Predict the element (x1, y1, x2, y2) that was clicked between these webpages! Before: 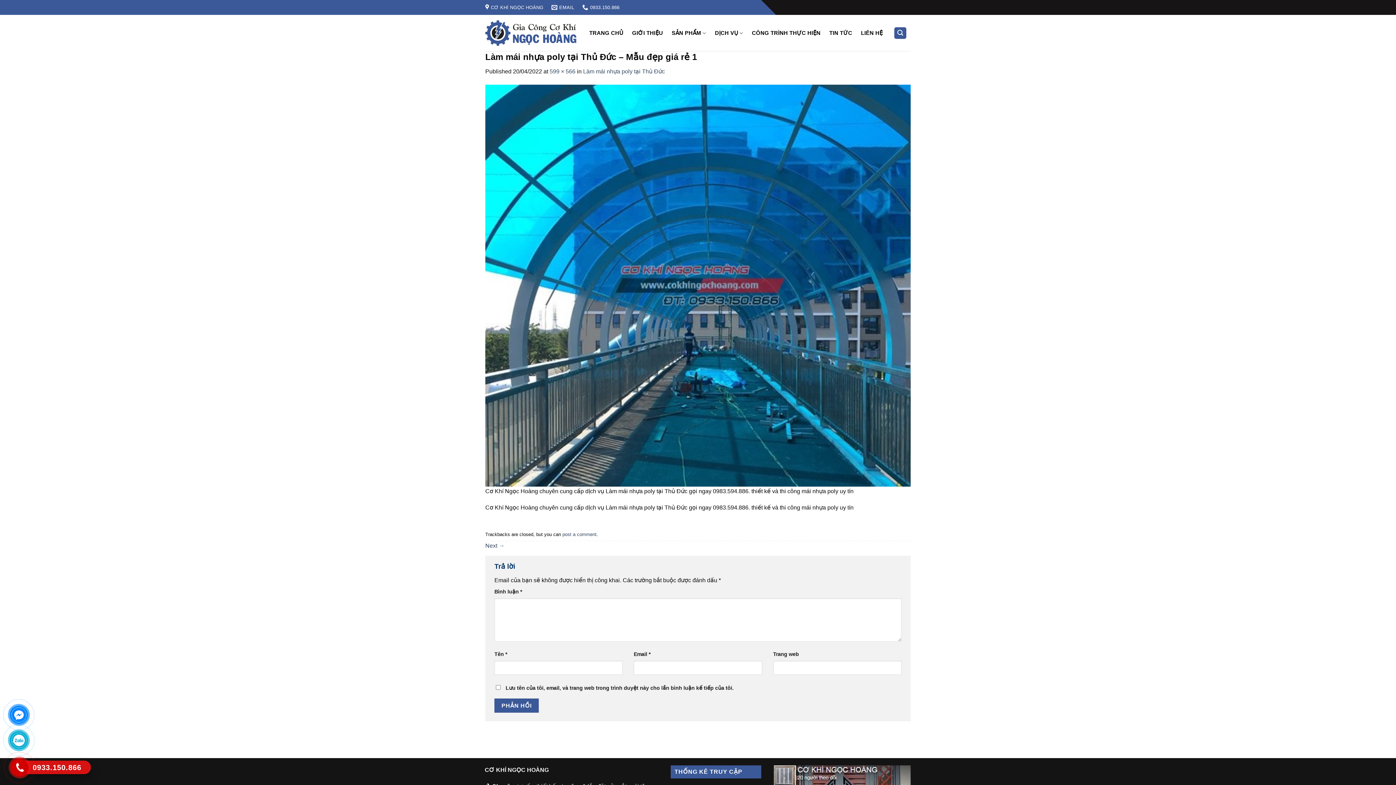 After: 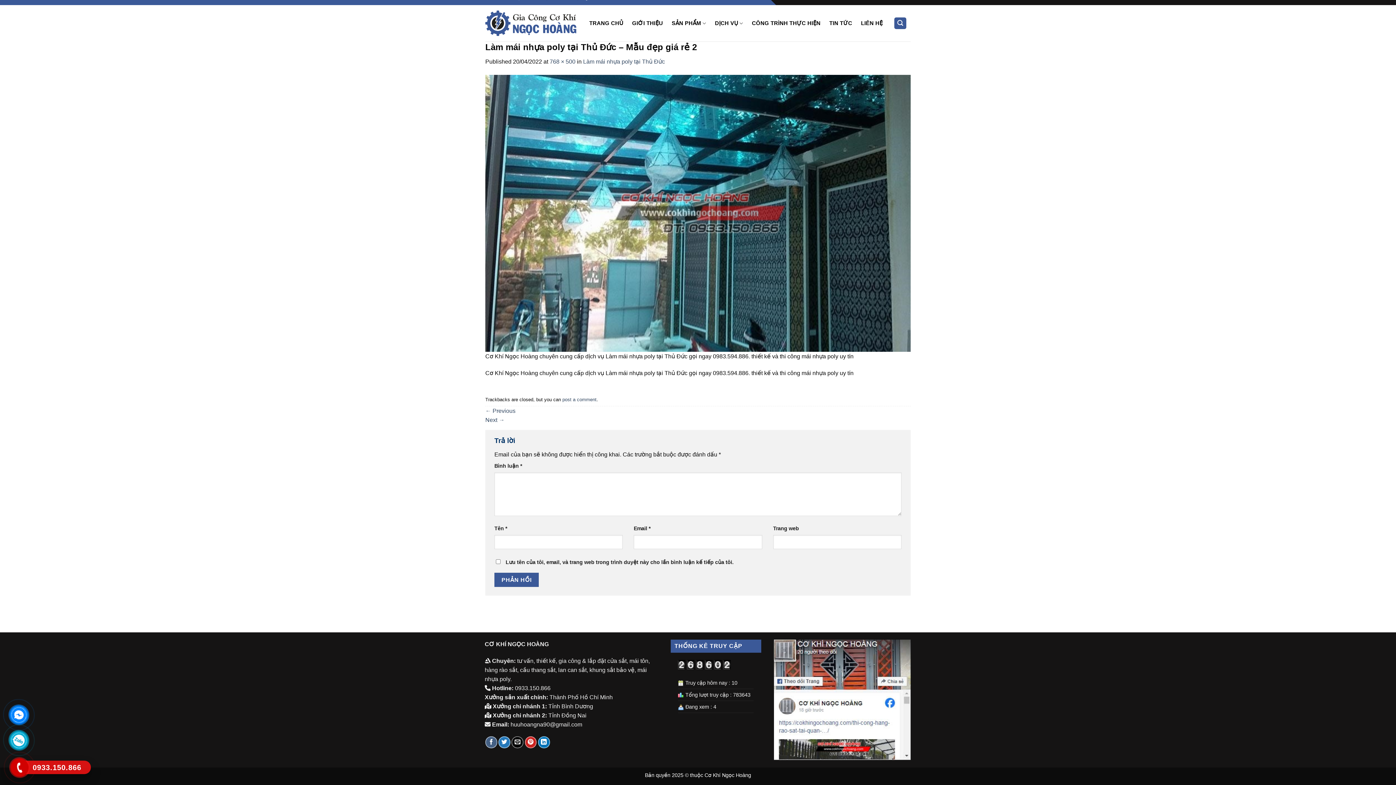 Action: label: Next → bbox: (485, 542, 504, 549)